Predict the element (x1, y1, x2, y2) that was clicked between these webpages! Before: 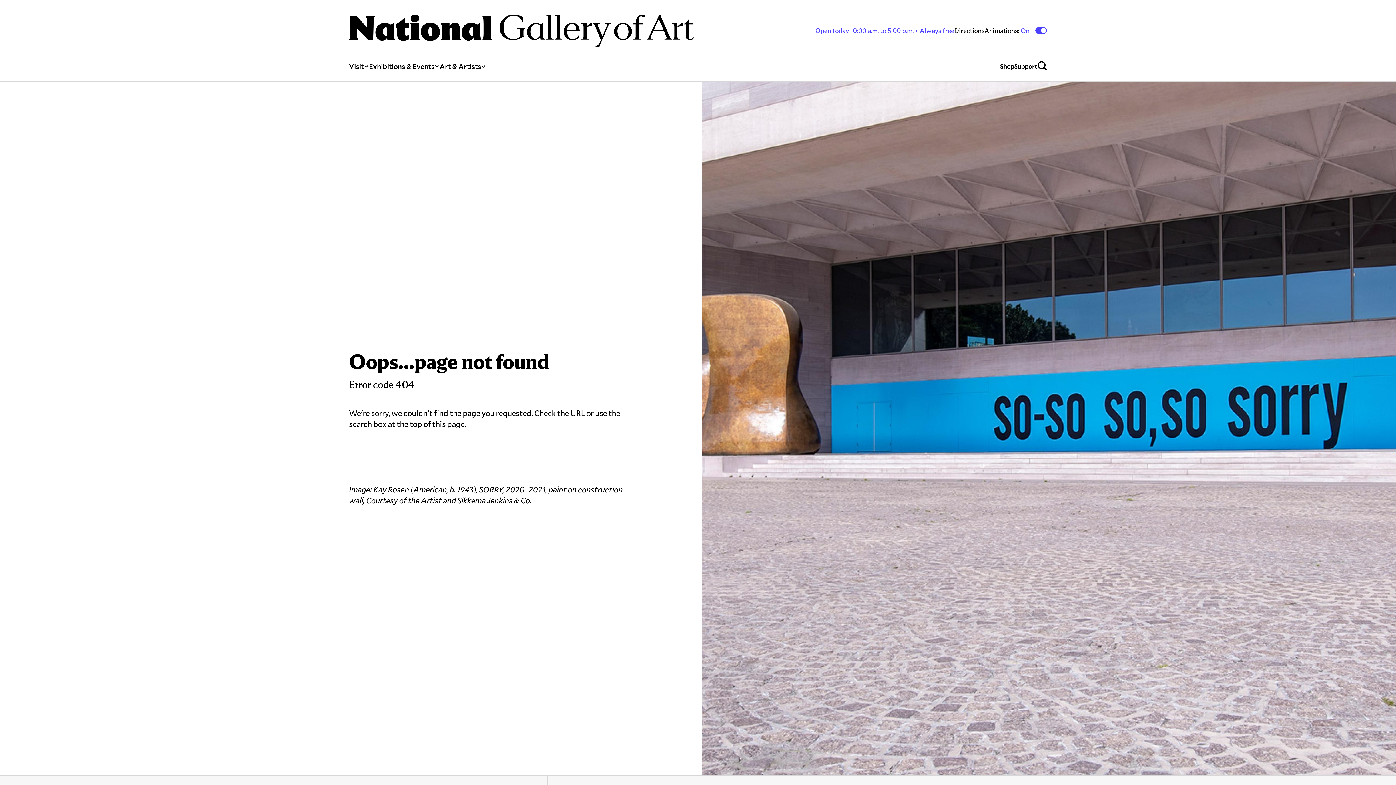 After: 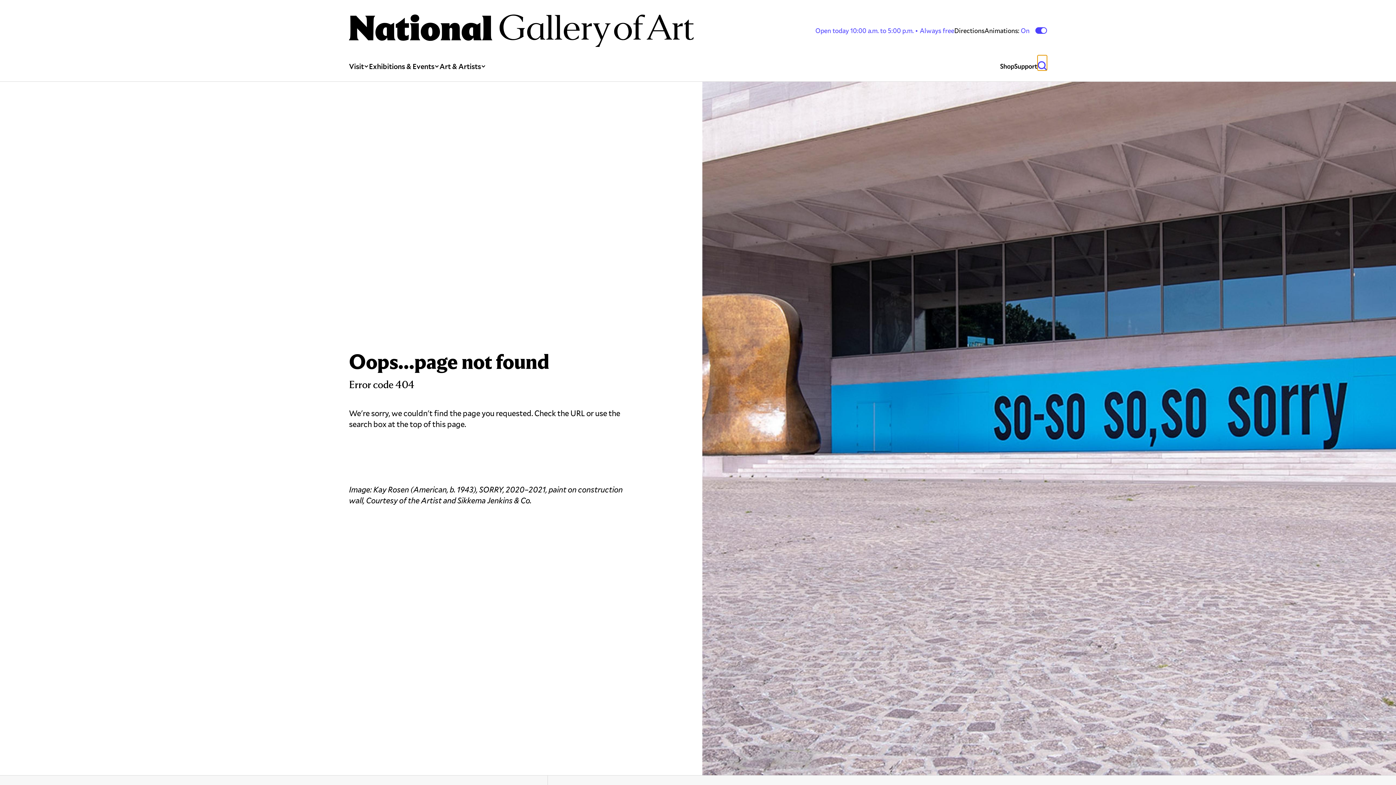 Action: bbox: (1037, 55, 1047, 70) label: Open Global Search